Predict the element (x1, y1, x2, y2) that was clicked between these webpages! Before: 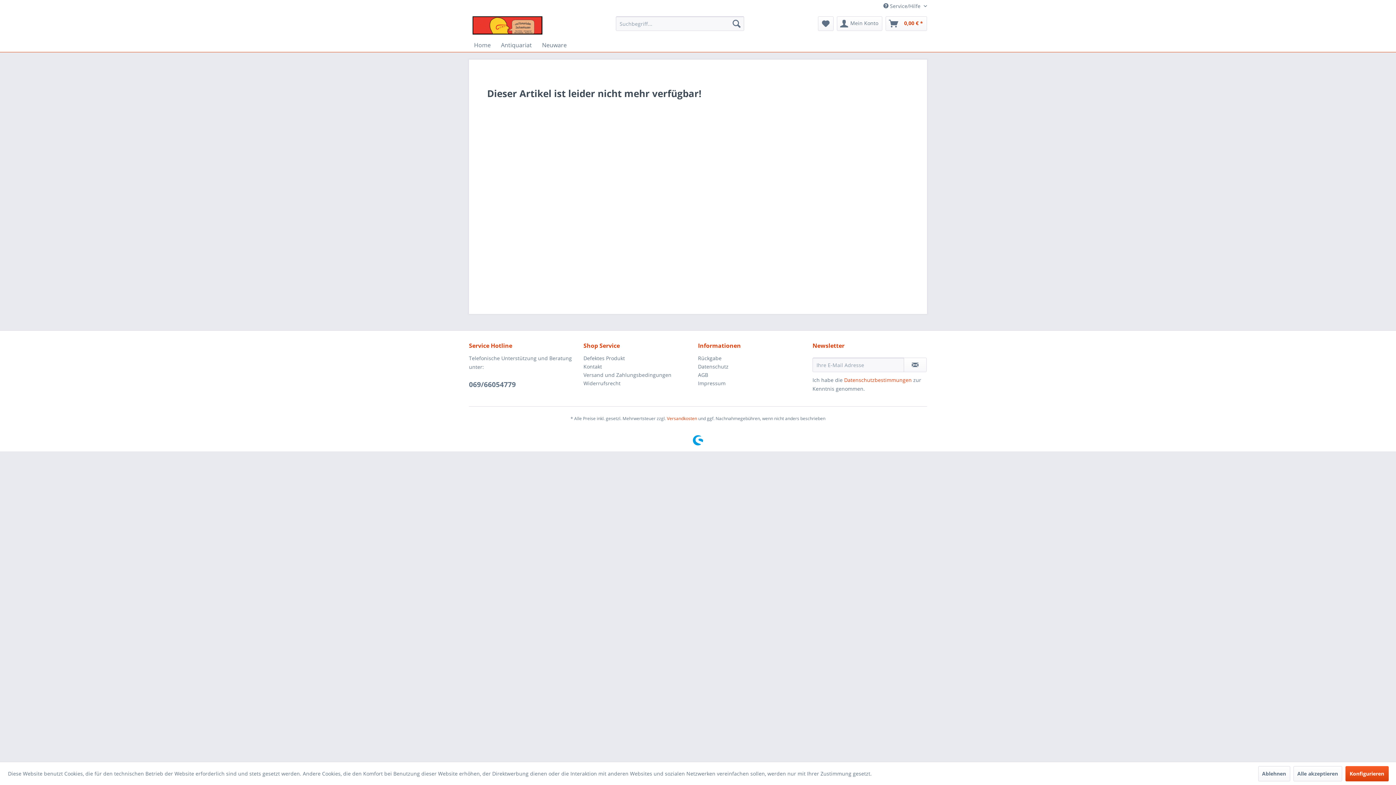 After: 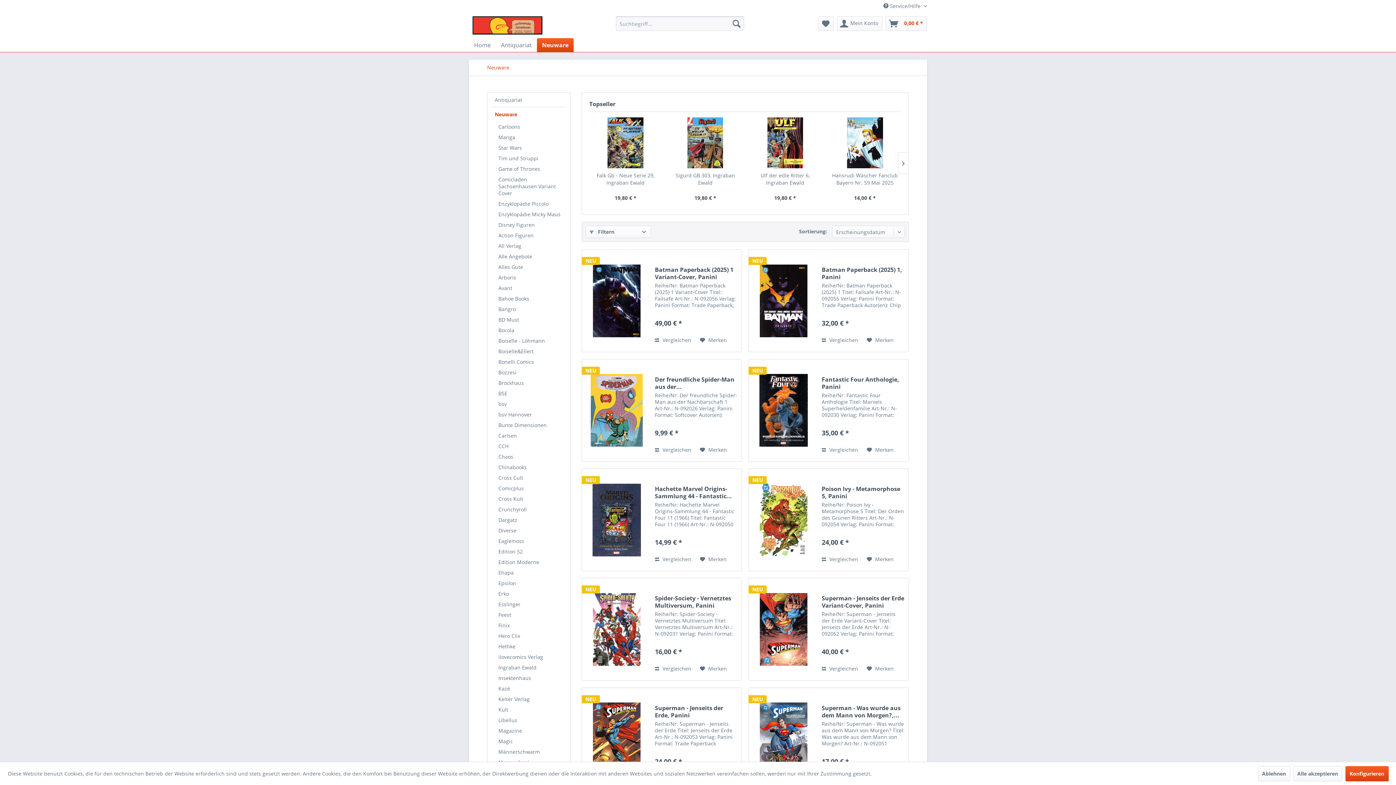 Action: bbox: (537, 38, 572, 52) label: Neuware